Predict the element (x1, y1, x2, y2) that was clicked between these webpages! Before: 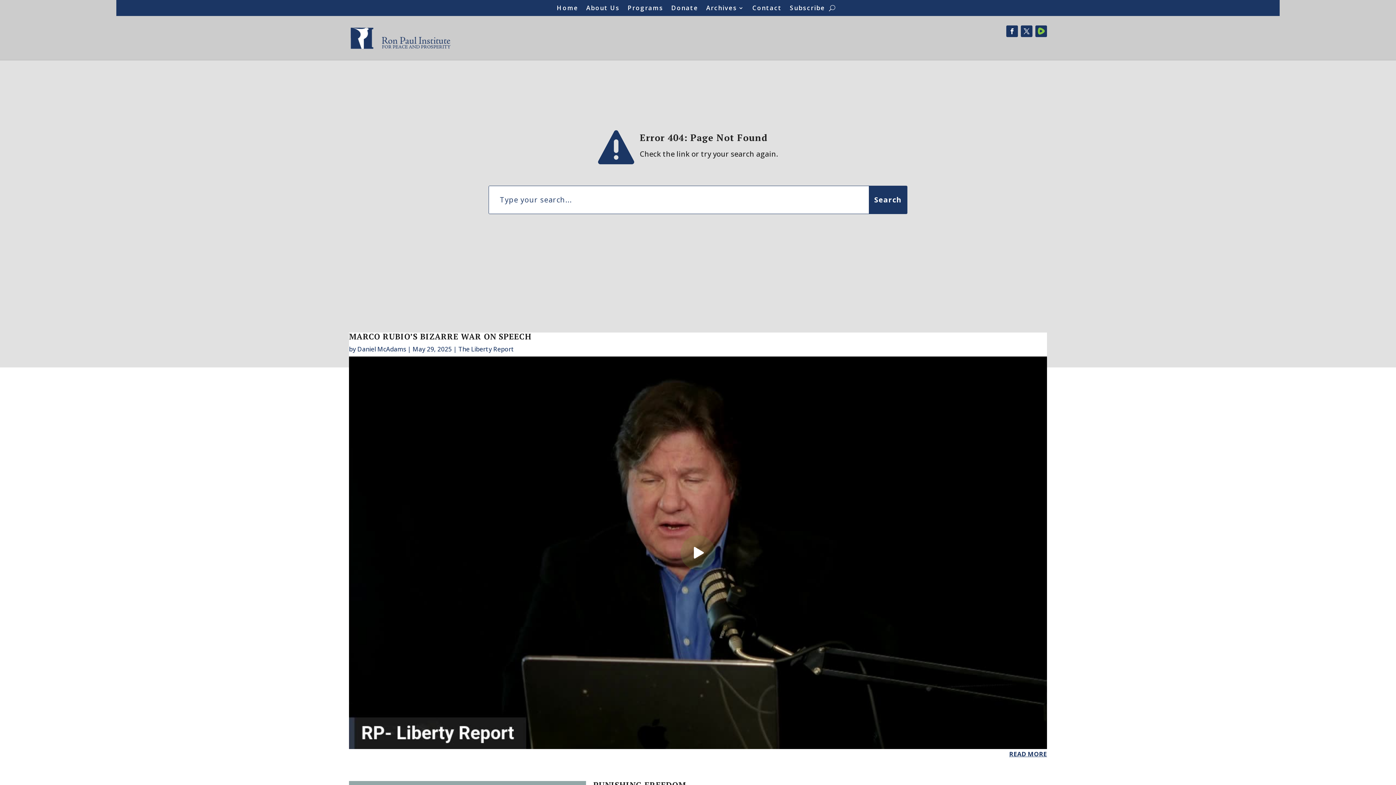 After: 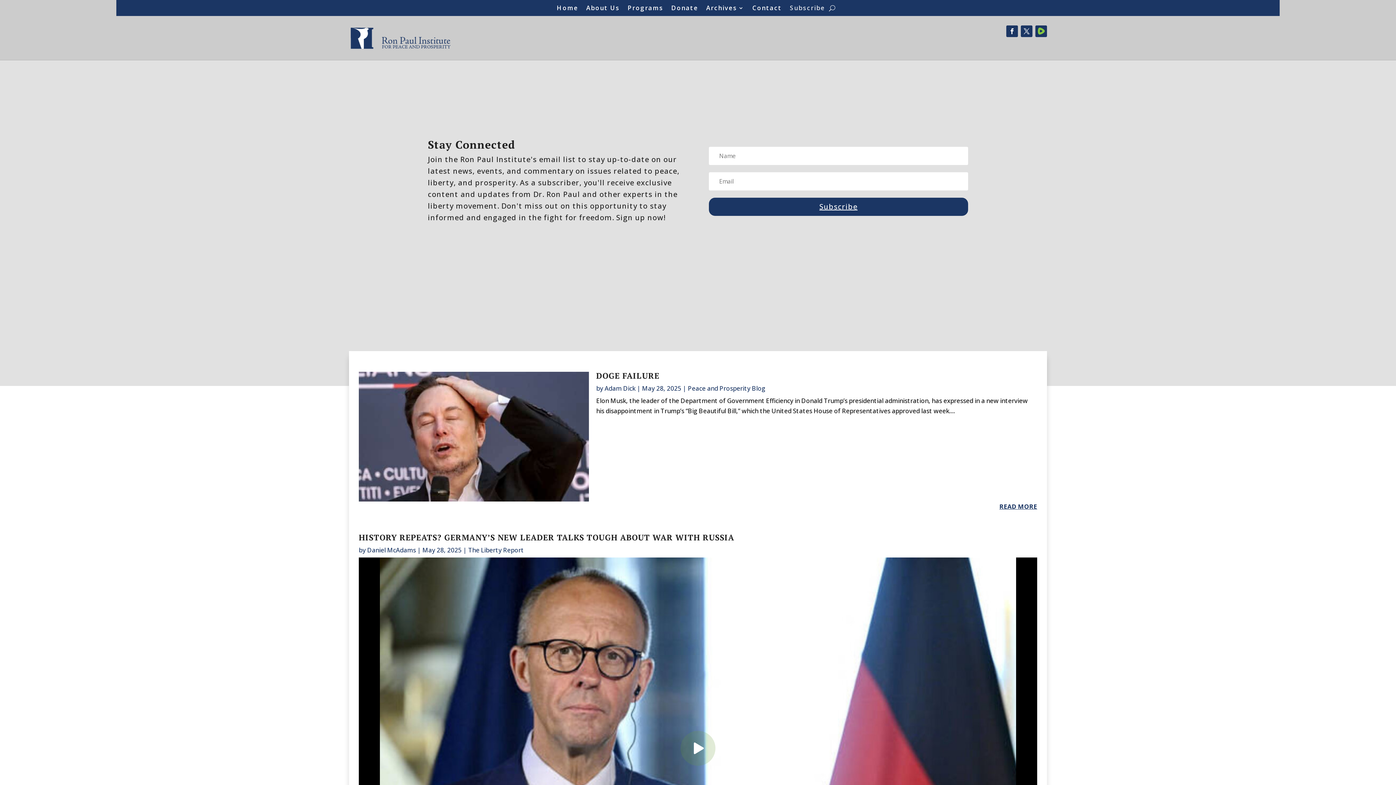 Action: label: Subscribe bbox: (790, 5, 825, 13)